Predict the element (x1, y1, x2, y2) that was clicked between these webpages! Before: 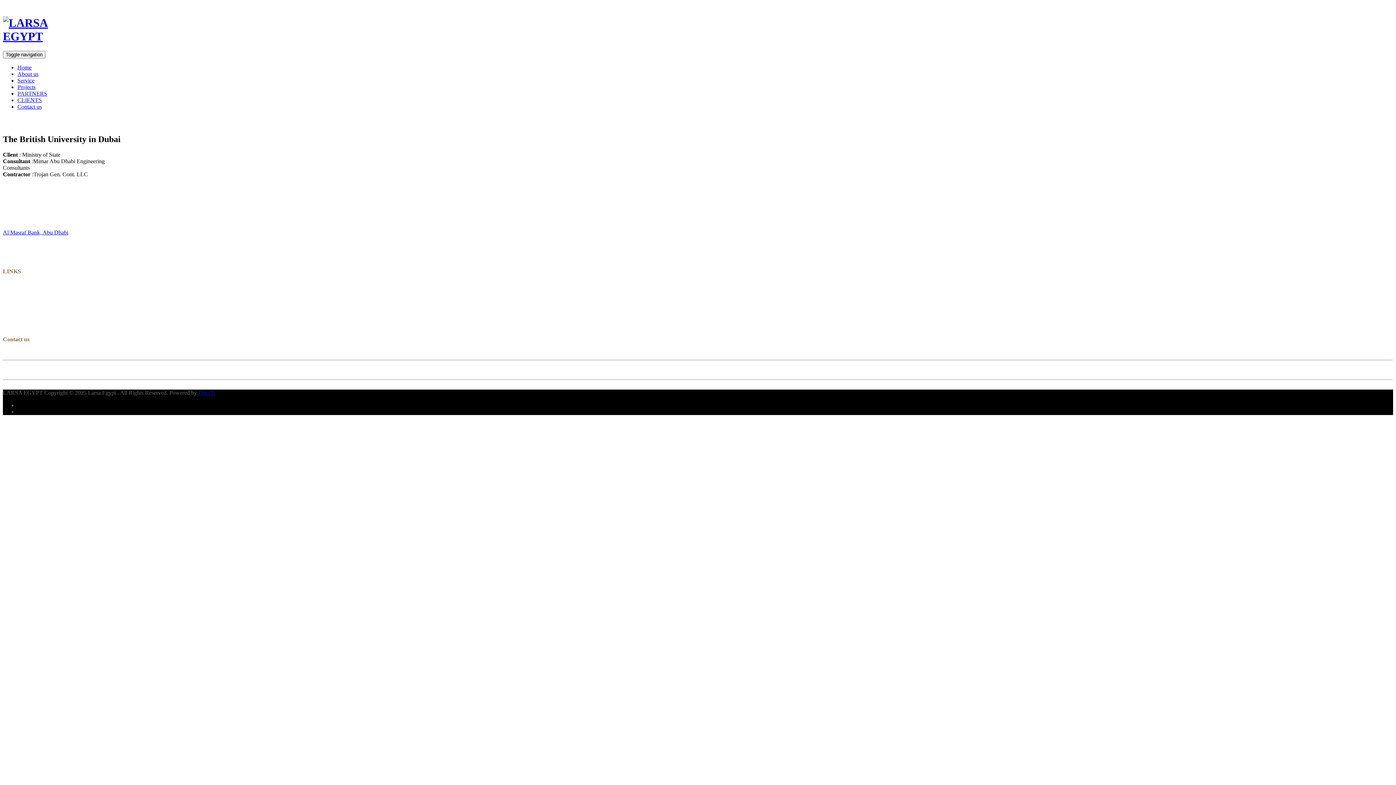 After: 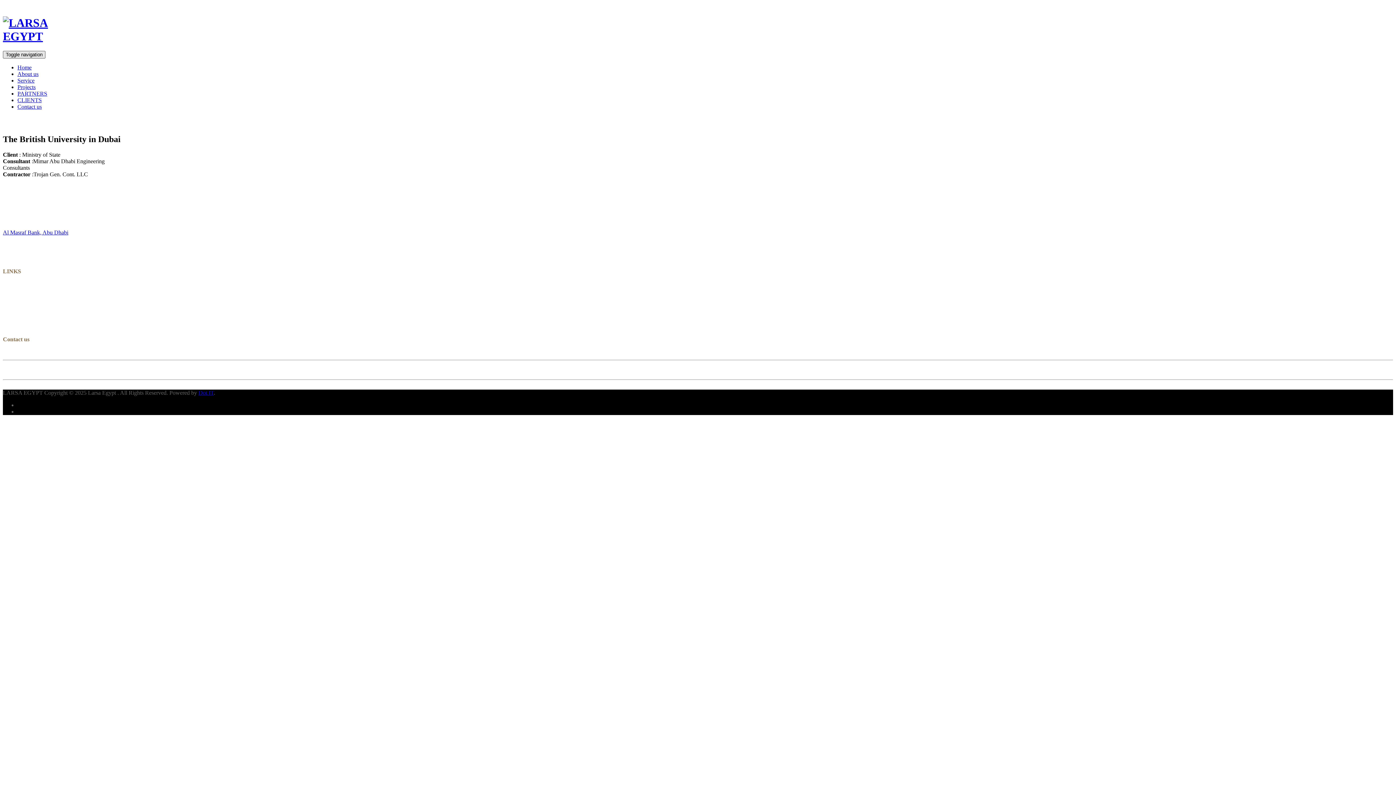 Action: label: Toggle navigation bbox: (2, 51, 45, 58)